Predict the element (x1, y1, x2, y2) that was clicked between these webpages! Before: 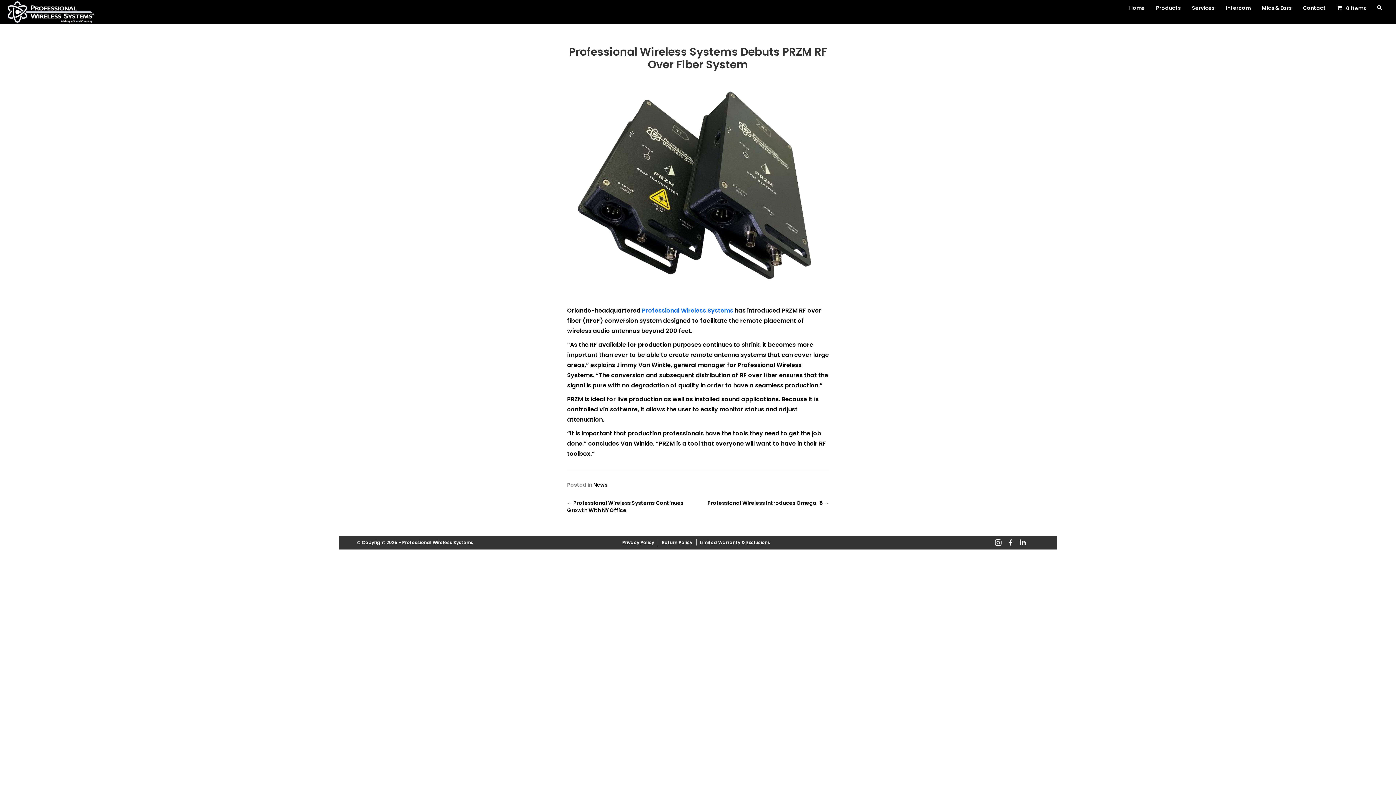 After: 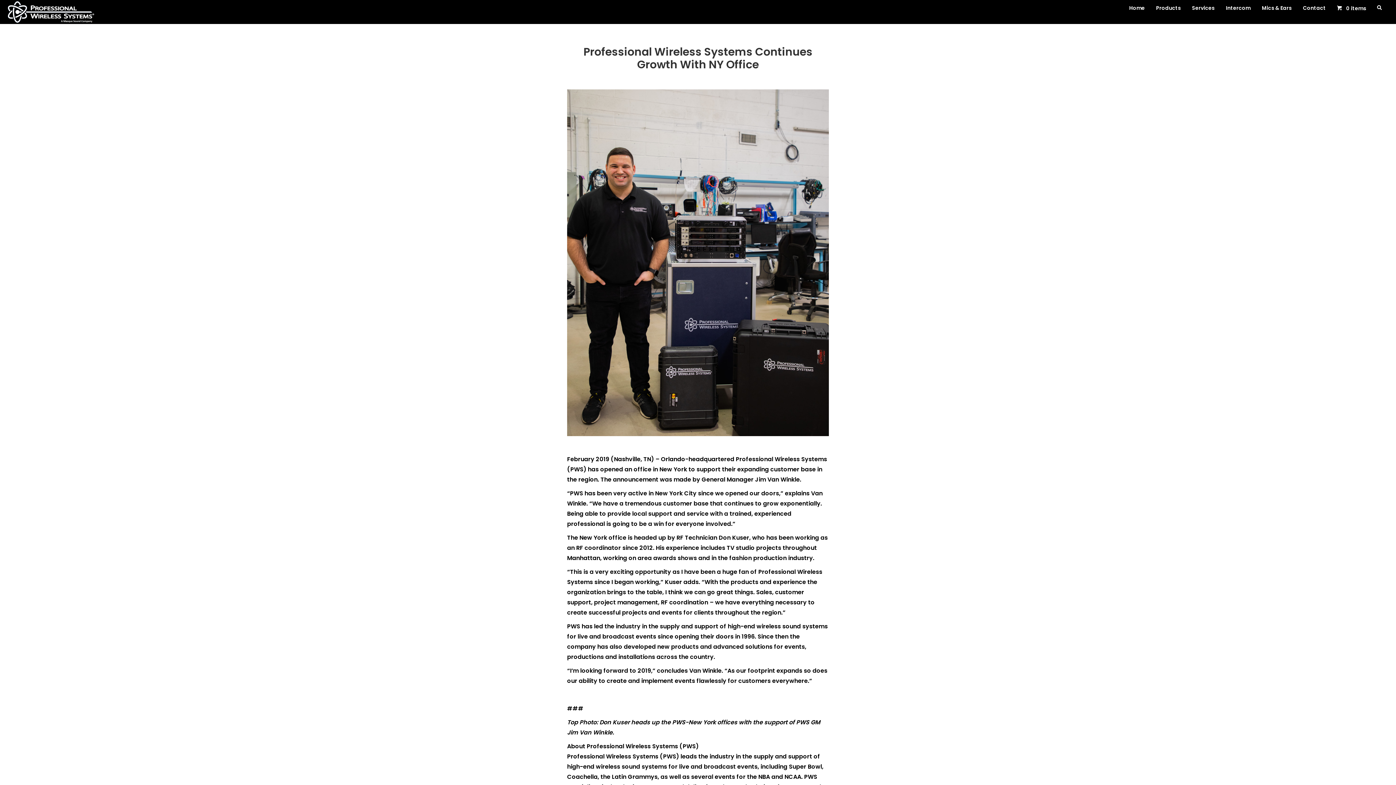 Action: label: ← Professional Wireless Systems Continues Growth With NY Office bbox: (567, 499, 698, 514)